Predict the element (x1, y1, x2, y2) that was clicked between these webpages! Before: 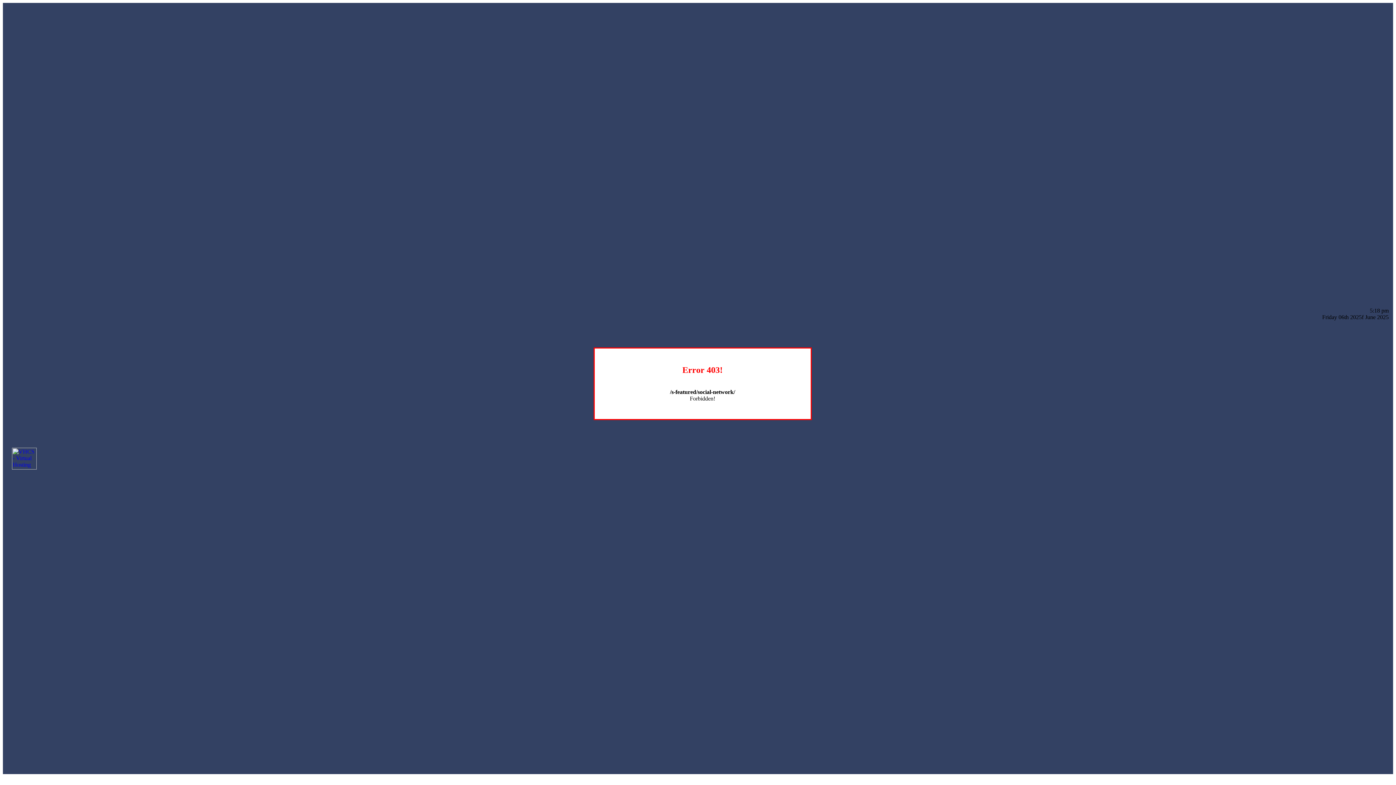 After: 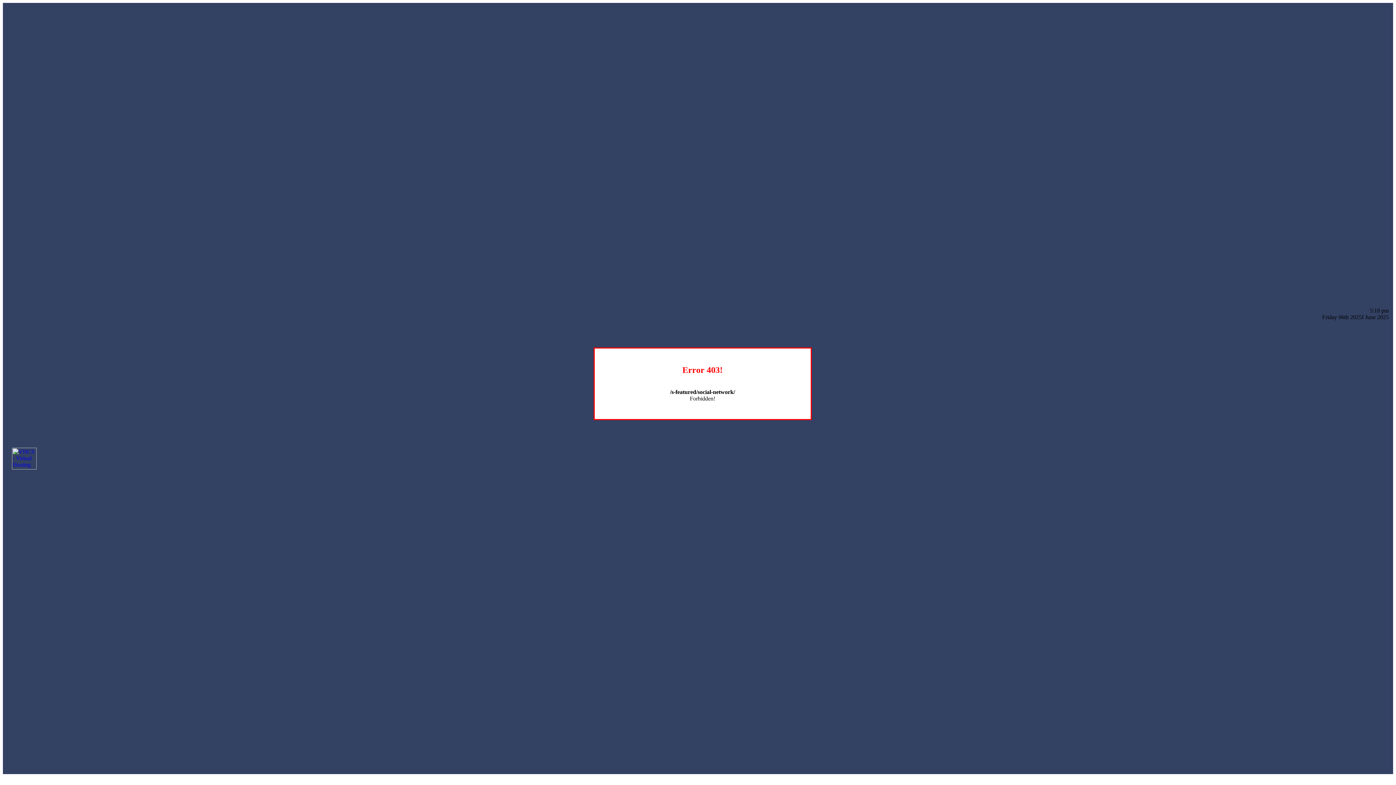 Action: bbox: (12, 464, 36, 470)